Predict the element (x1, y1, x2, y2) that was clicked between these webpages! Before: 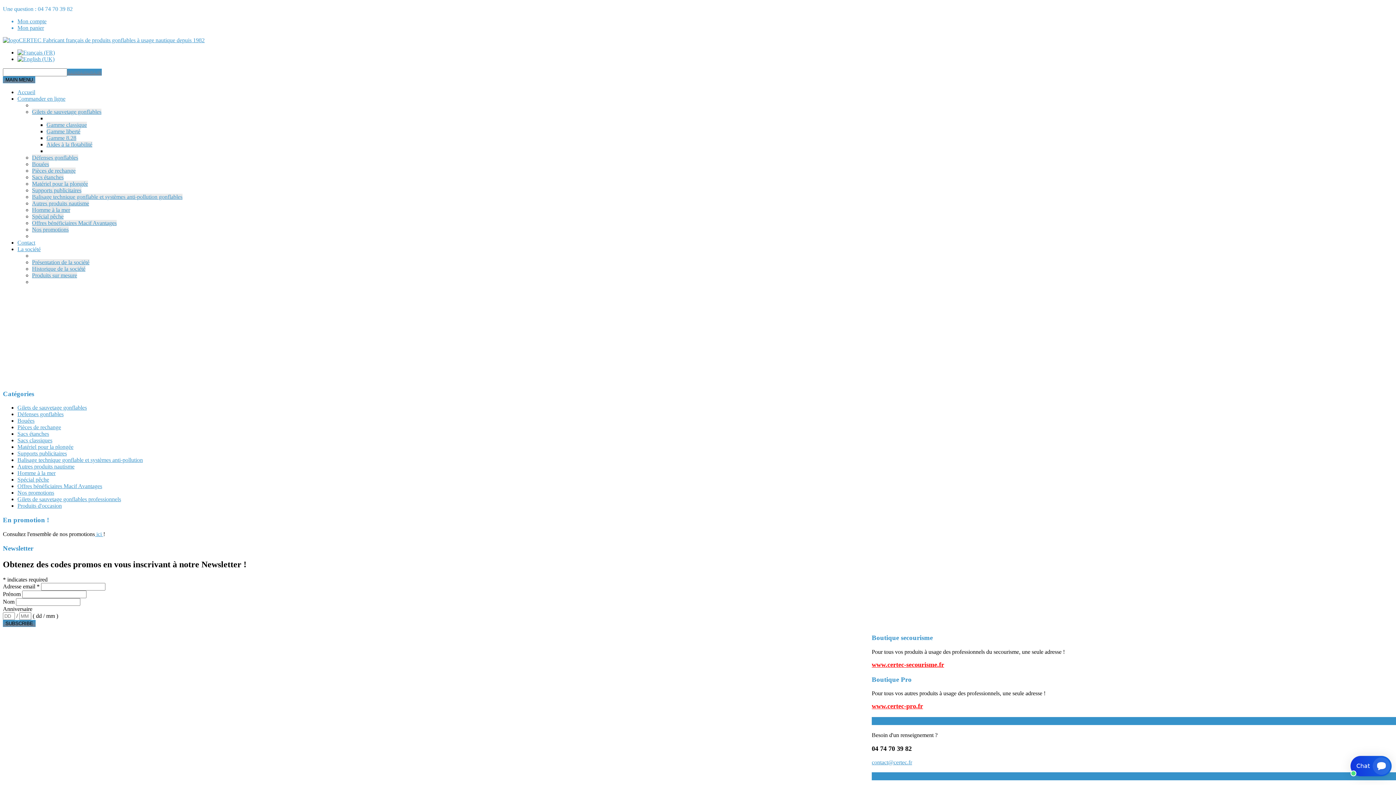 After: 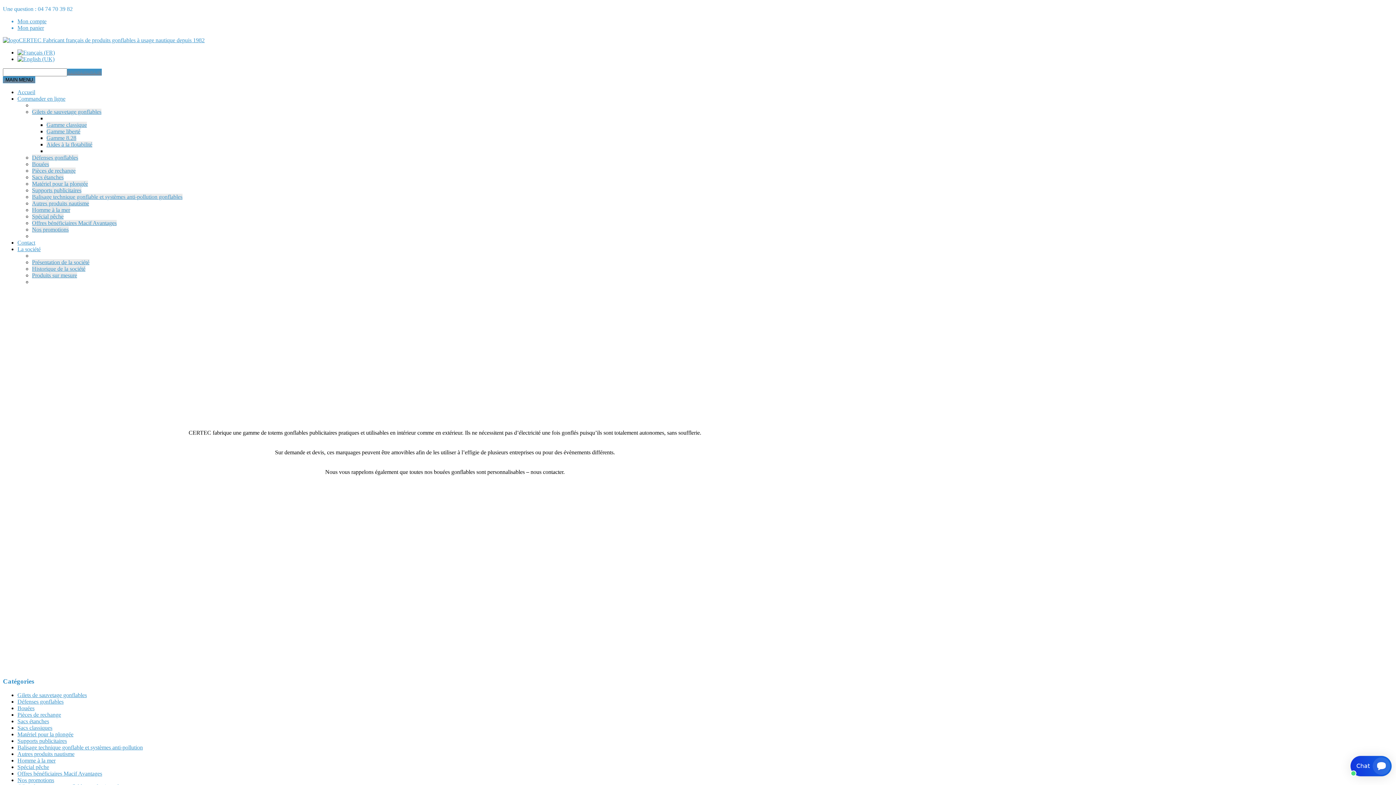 Action: label: Supports publicitaires bbox: (17, 450, 66, 456)